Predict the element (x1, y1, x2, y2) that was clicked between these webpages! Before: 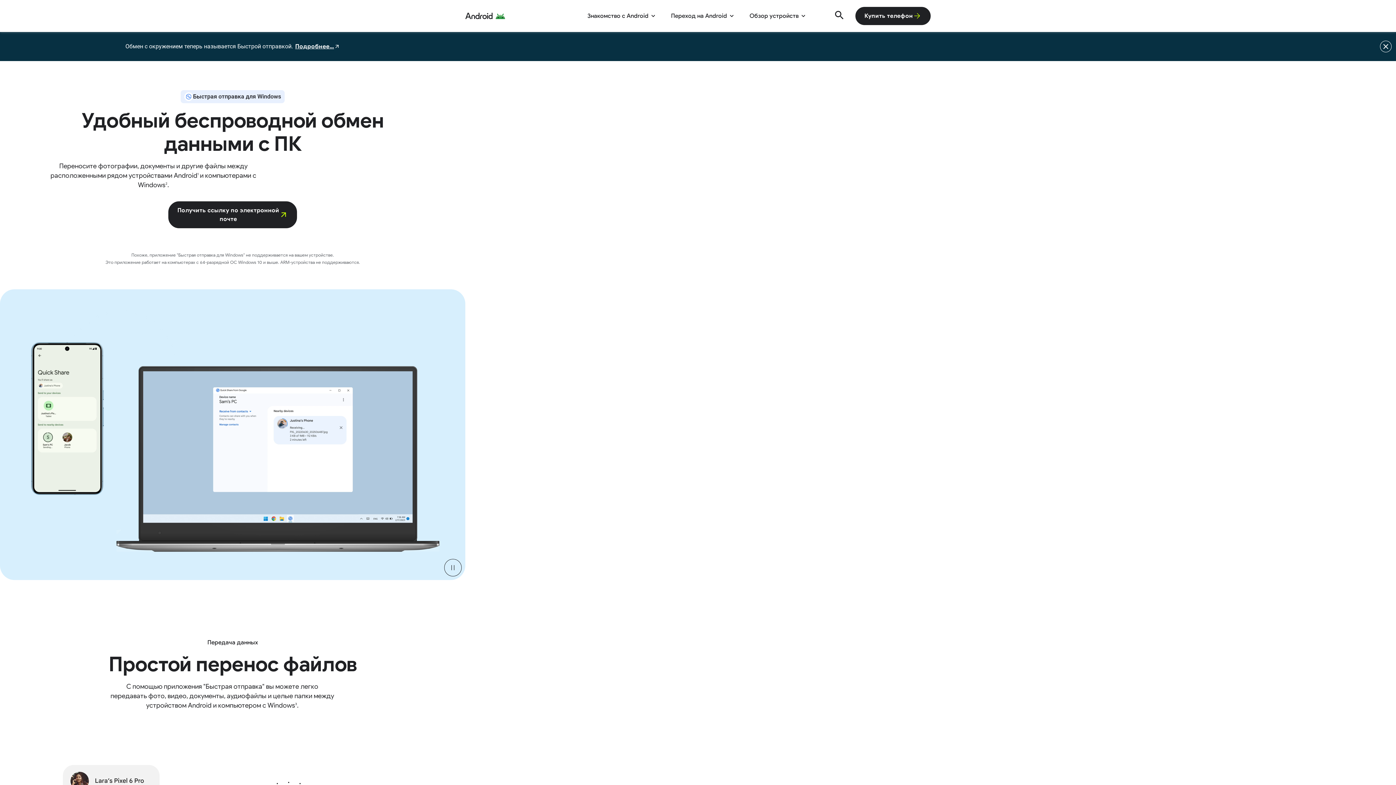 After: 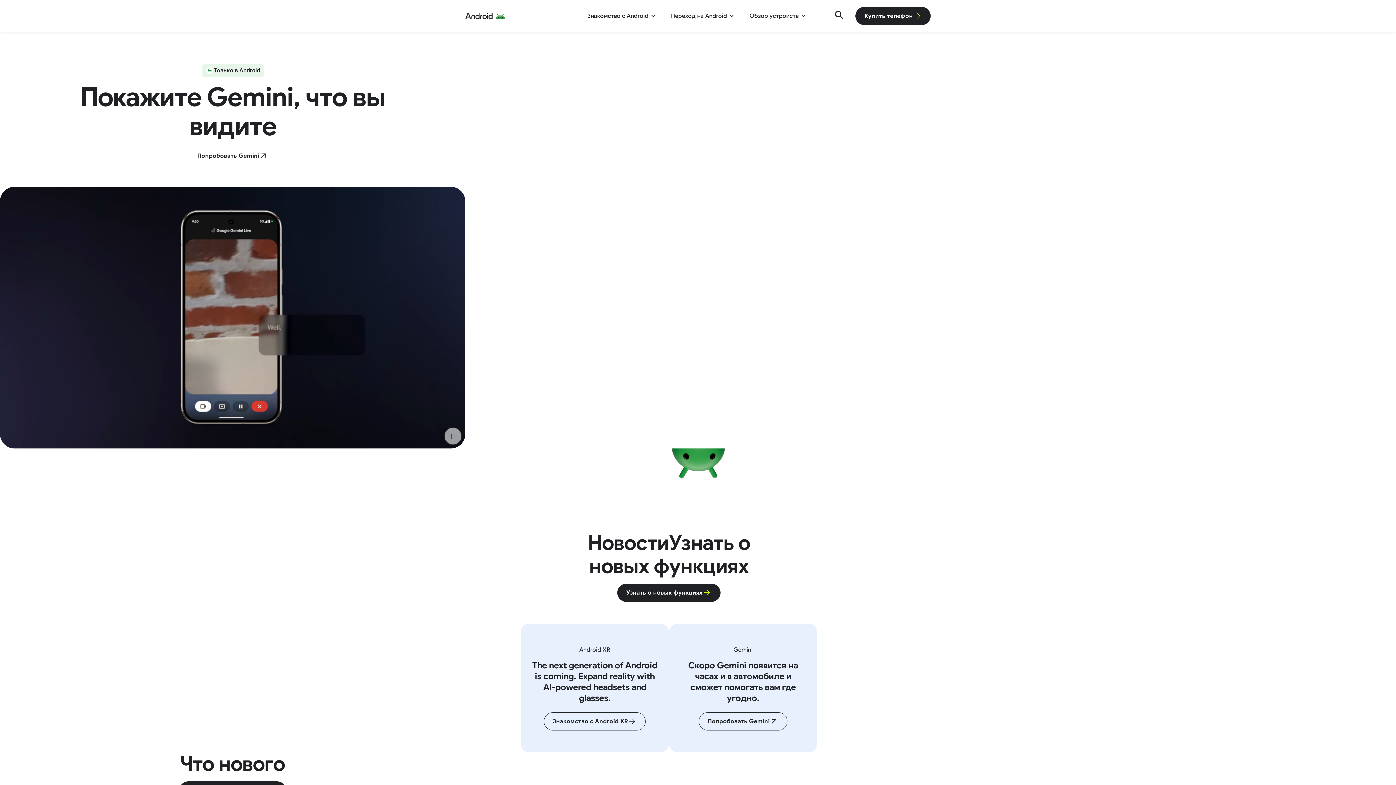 Action: bbox: (465, 12, 505, 20) label: Android Logo